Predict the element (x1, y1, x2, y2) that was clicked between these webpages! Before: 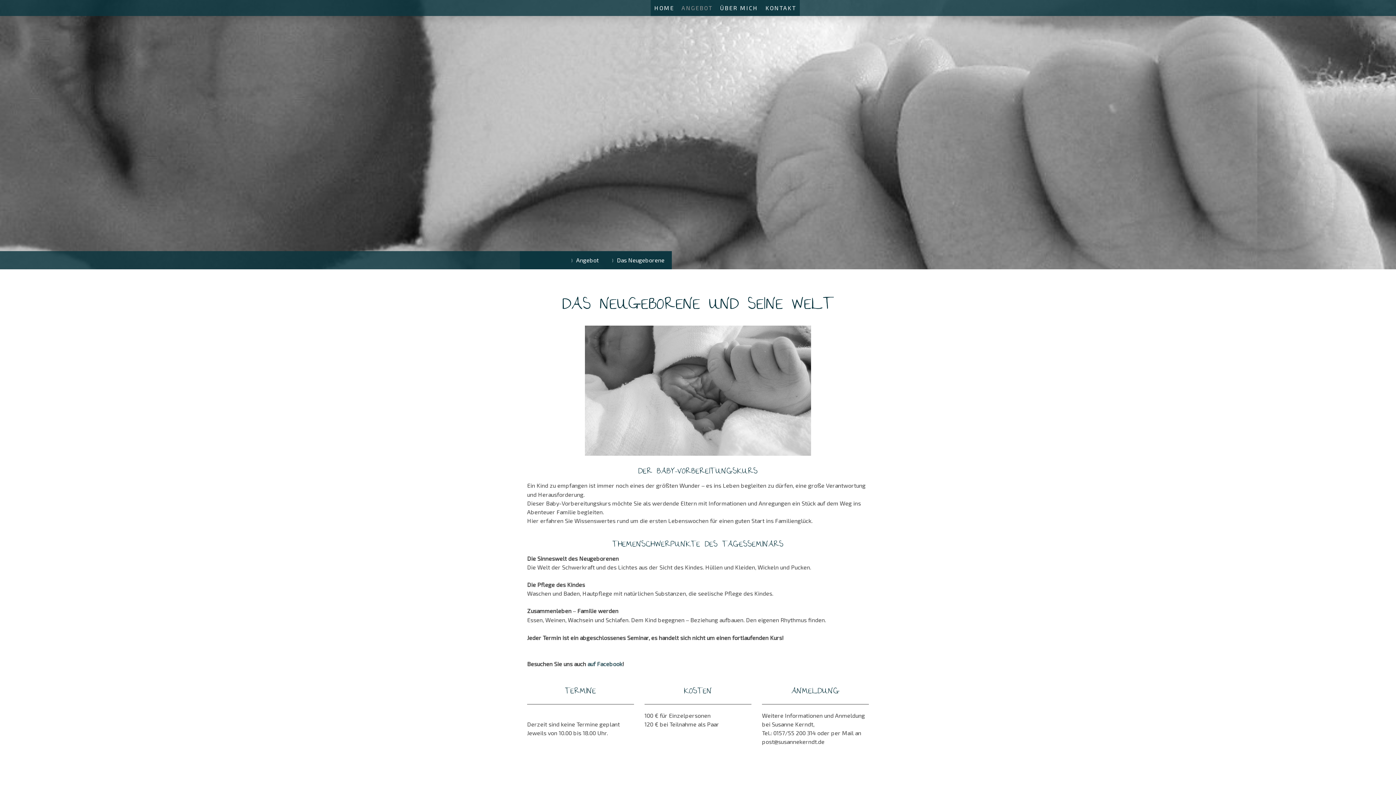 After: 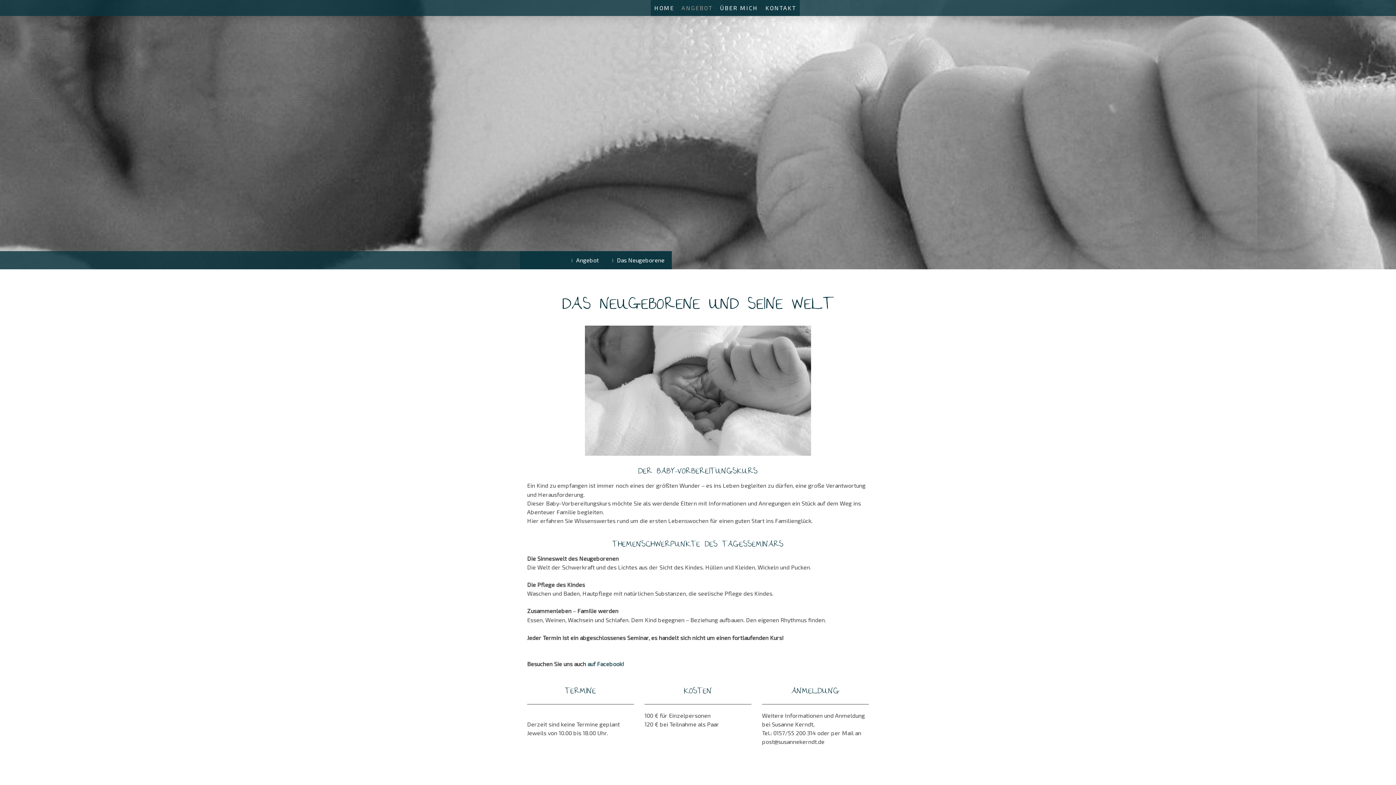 Action: label: auf Facebook bbox: (587, 660, 622, 667)